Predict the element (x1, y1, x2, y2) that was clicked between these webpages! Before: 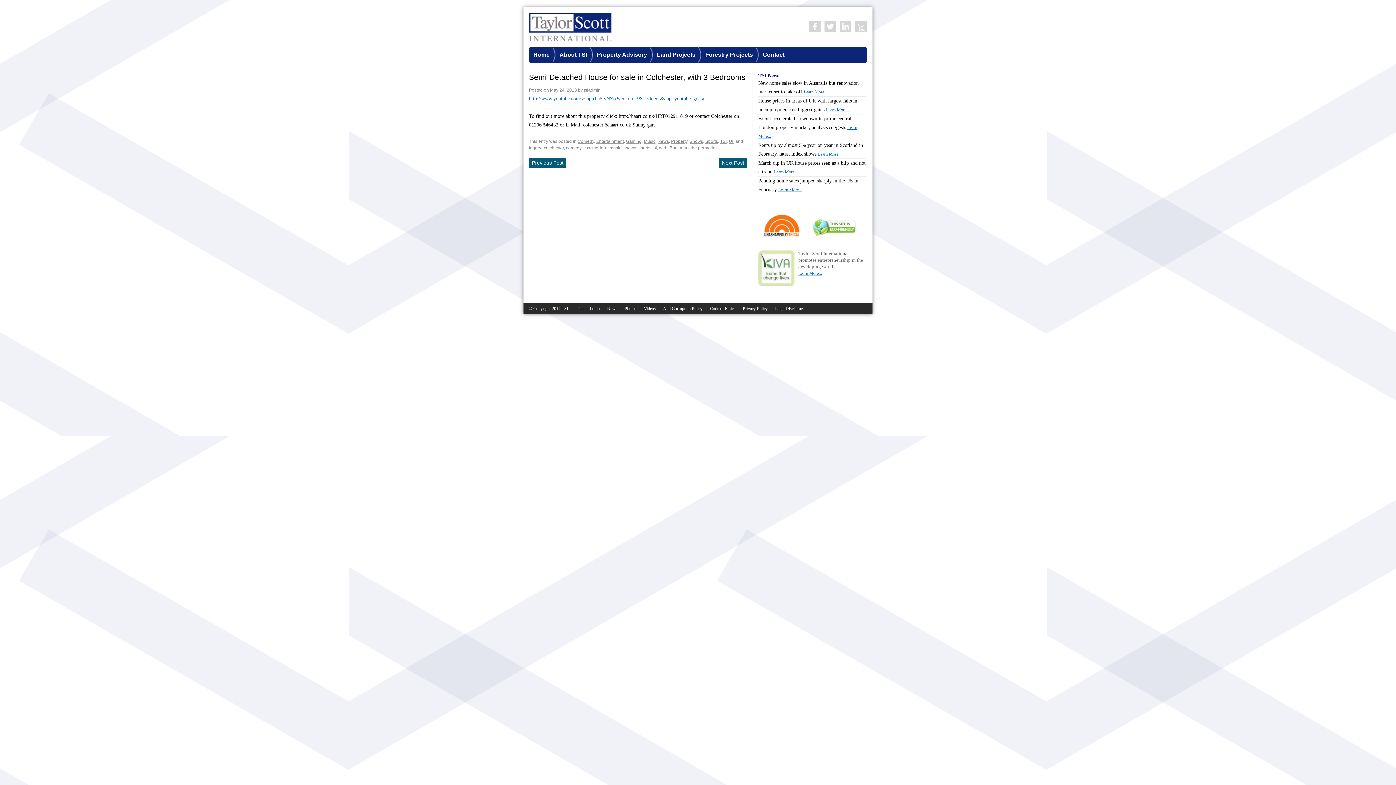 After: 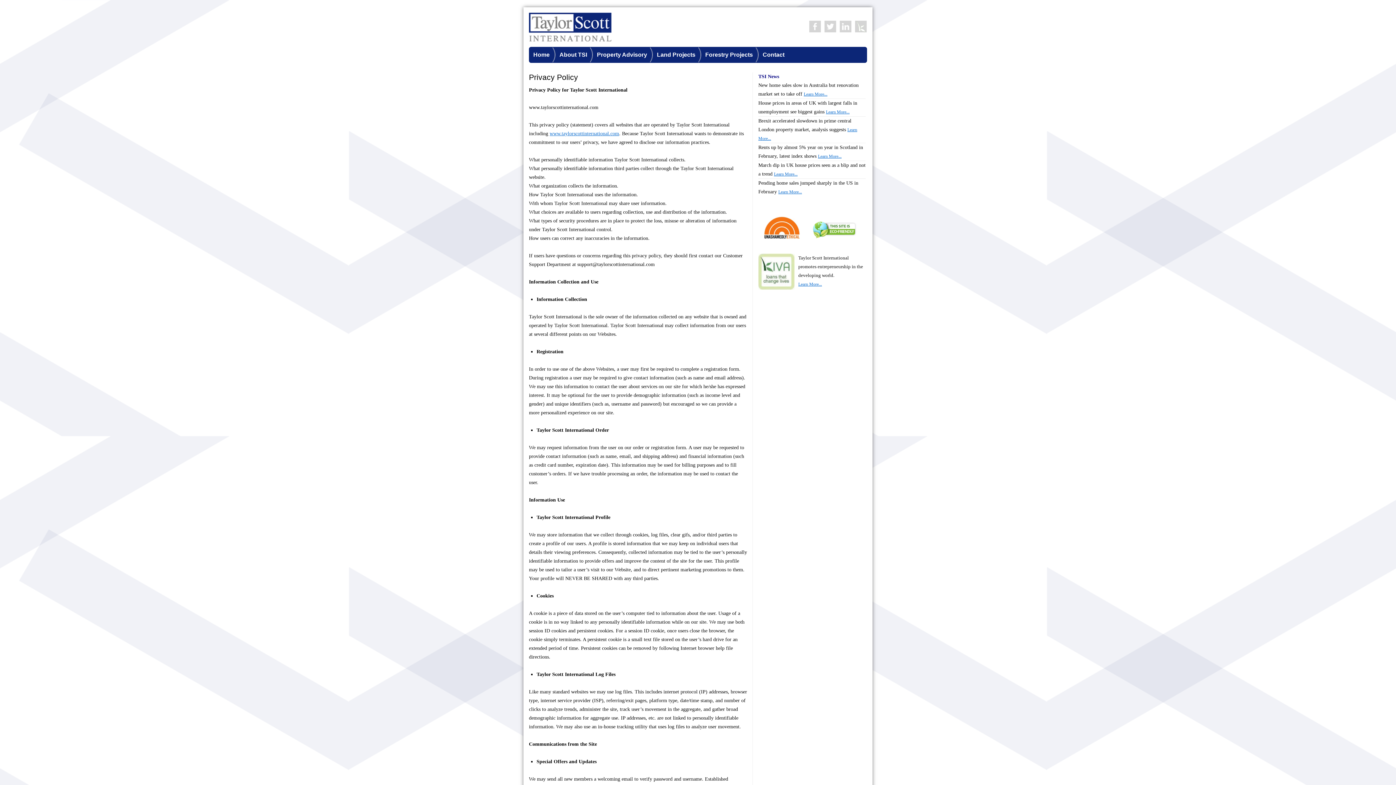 Action: bbox: (742, 306, 768, 311) label: Privacy Policy